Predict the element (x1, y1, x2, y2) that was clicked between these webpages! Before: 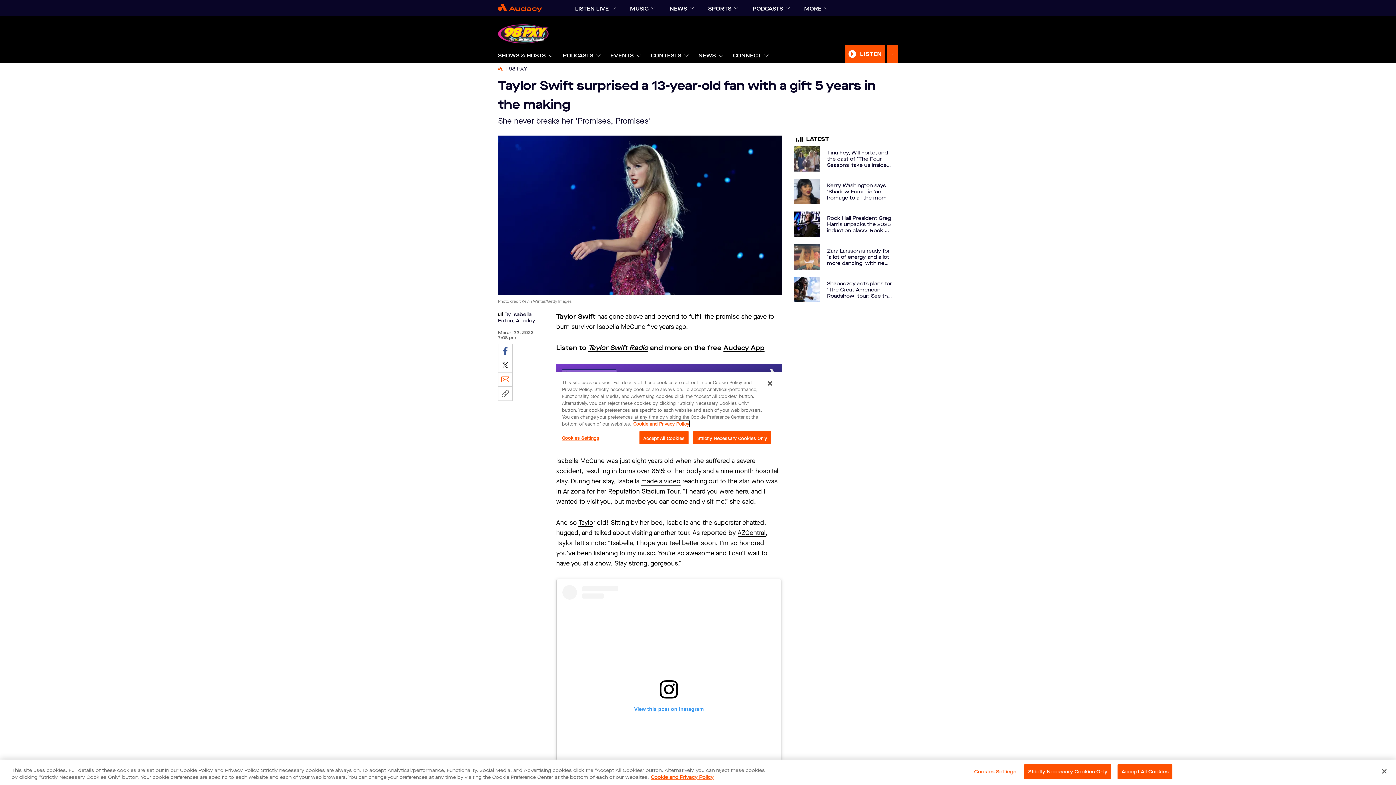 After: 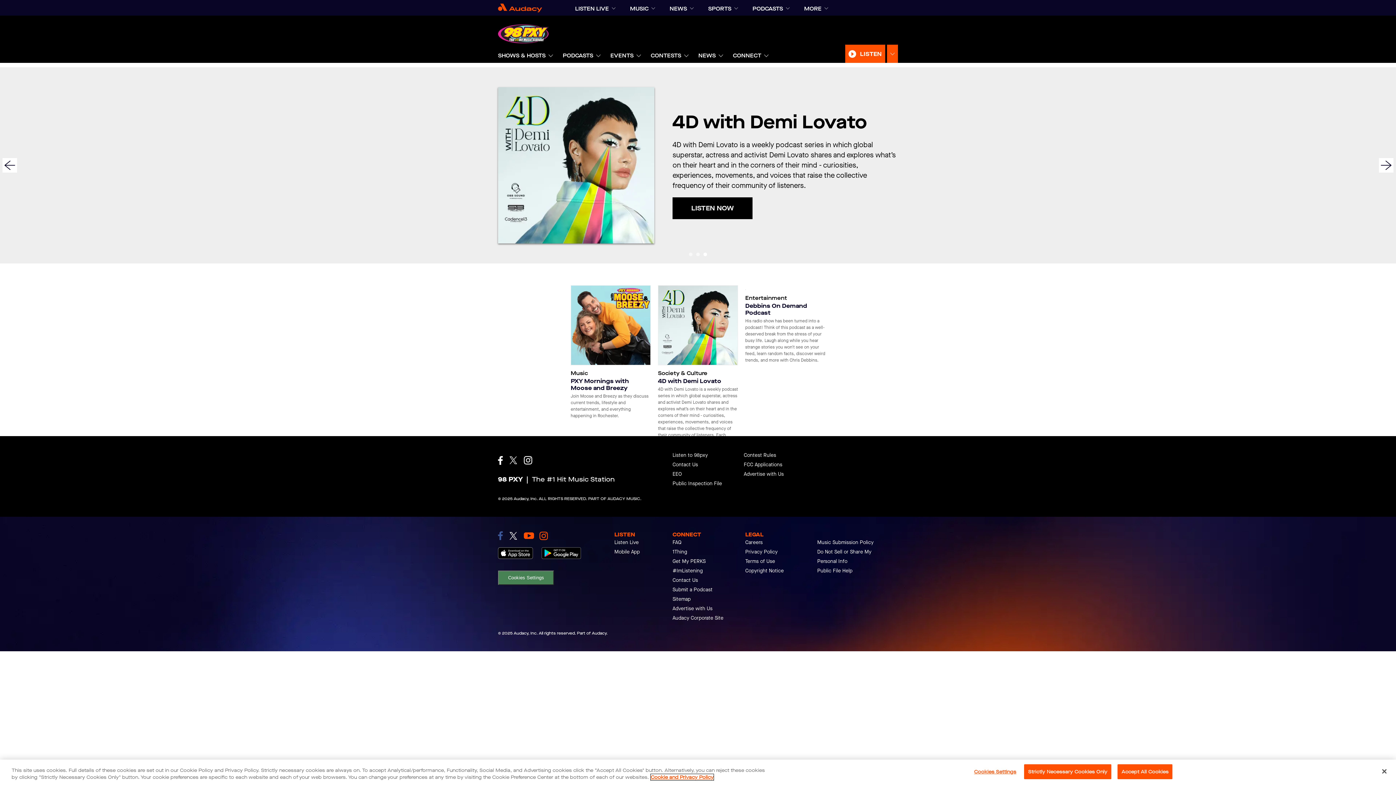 Action: bbox: (562, 48, 593, 62) label: PODCASTS